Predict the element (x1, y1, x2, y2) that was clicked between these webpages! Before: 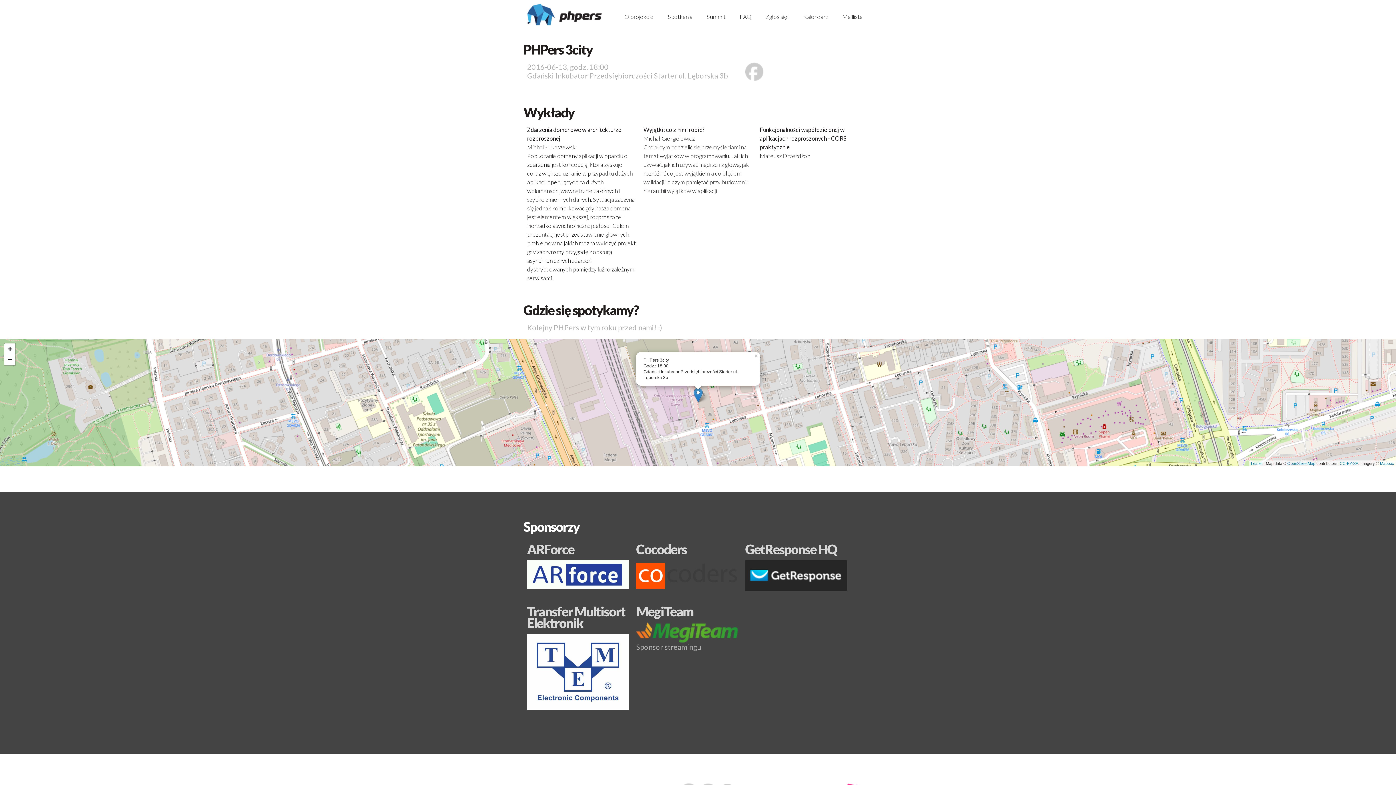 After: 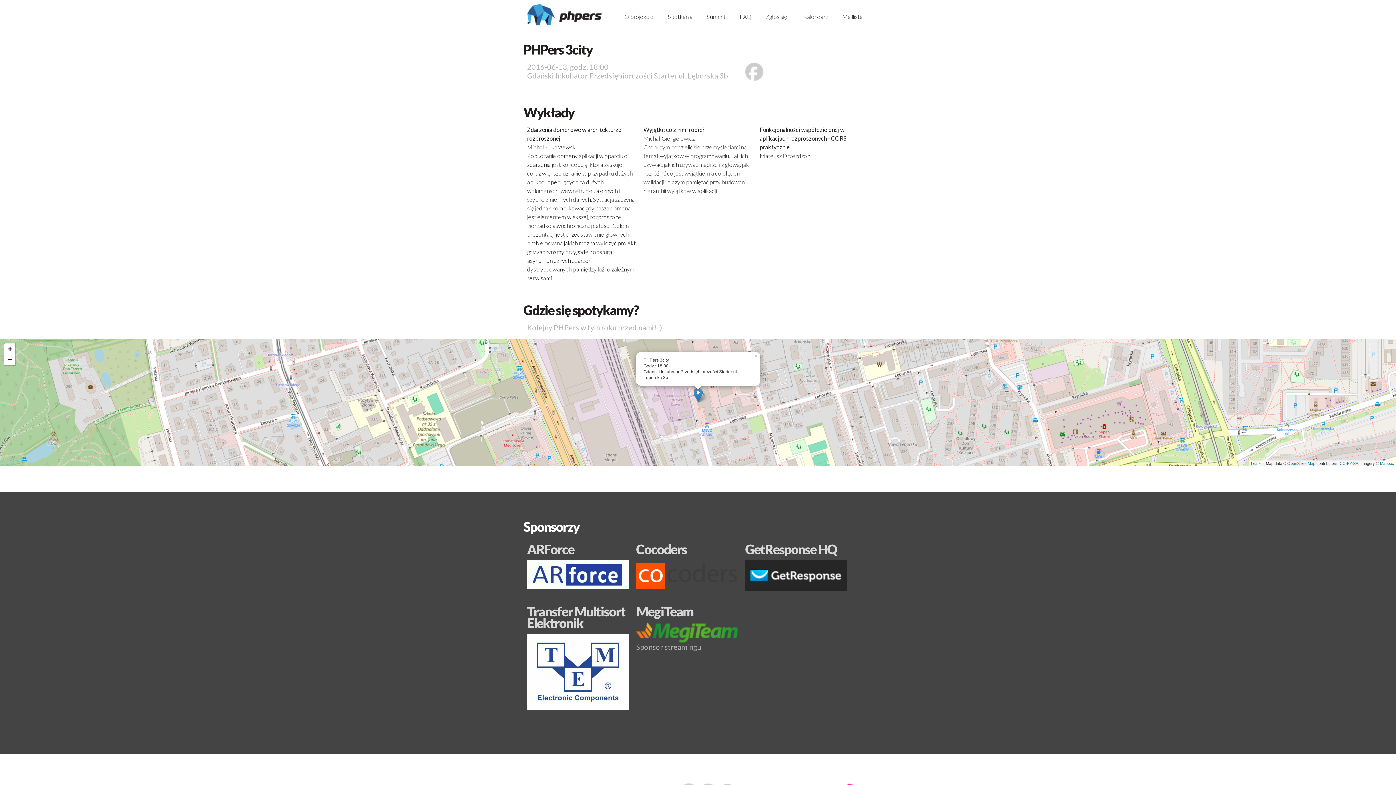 Action: bbox: (527, 668, 629, 675)